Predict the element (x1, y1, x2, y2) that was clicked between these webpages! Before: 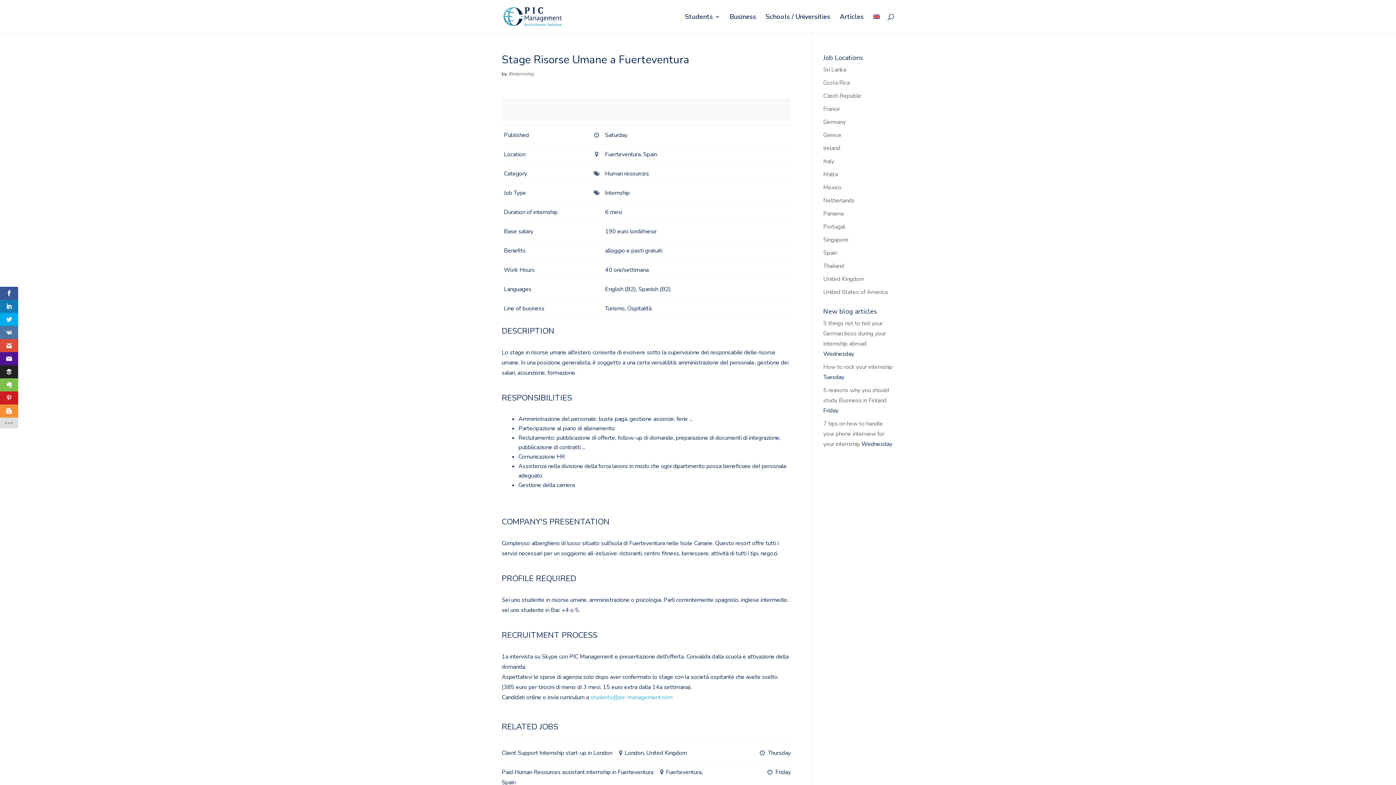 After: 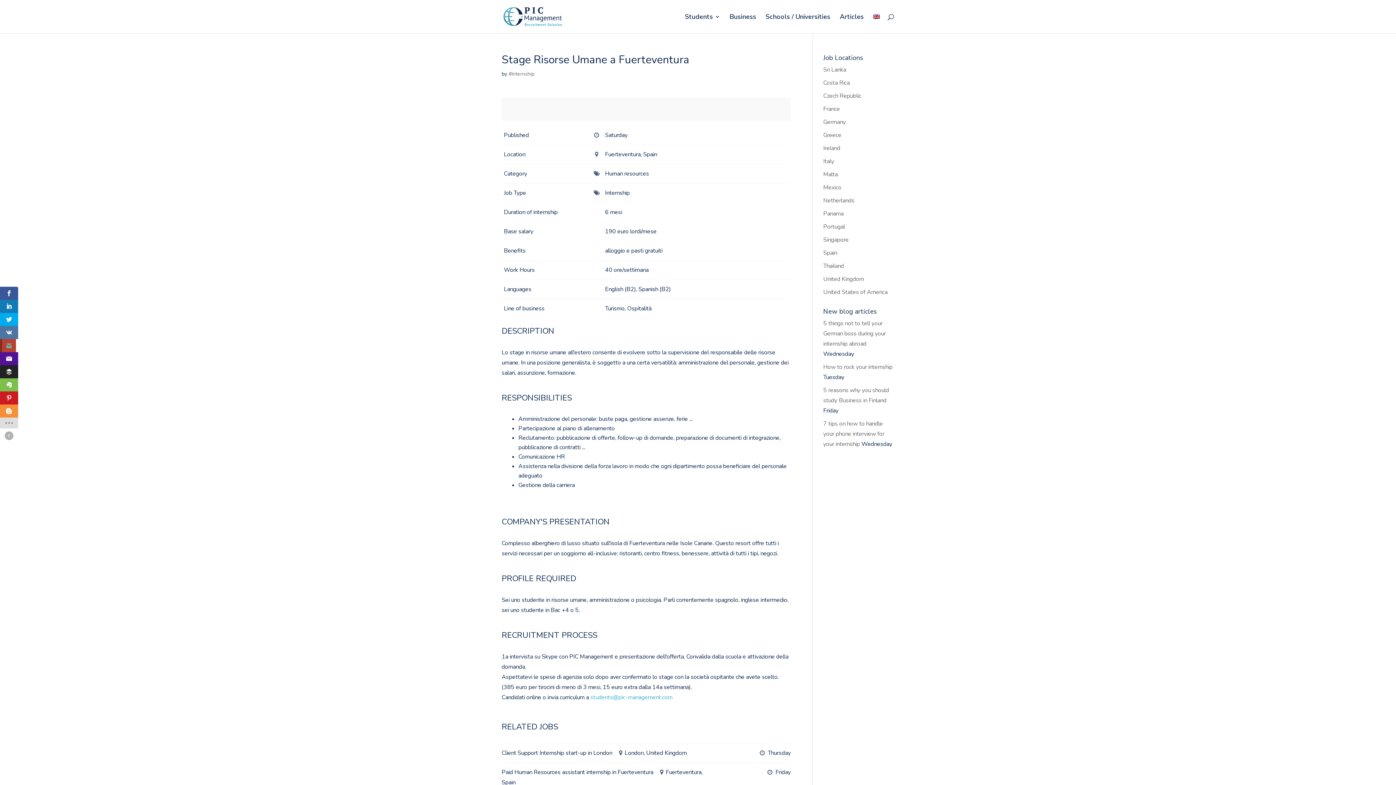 Action: bbox: (0, 362, 18, 381)